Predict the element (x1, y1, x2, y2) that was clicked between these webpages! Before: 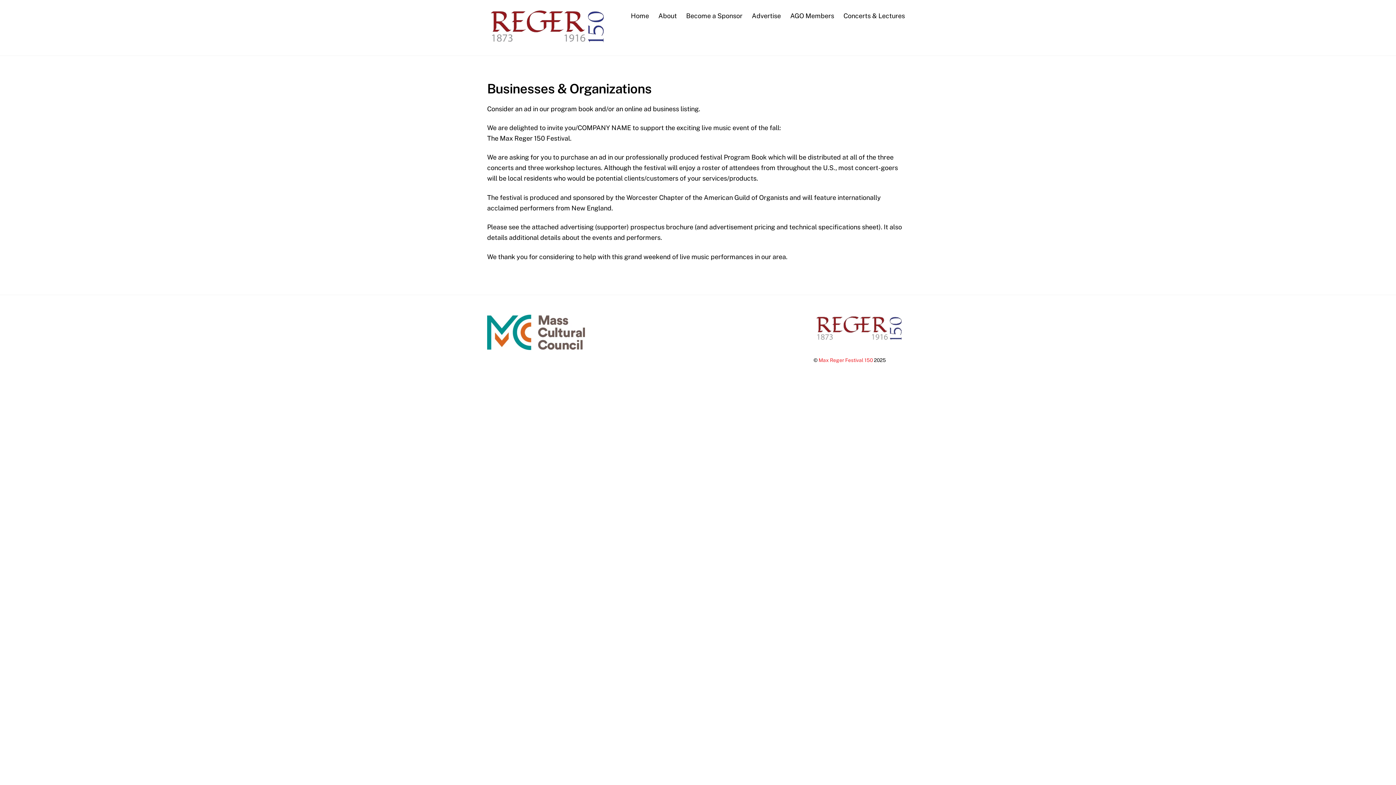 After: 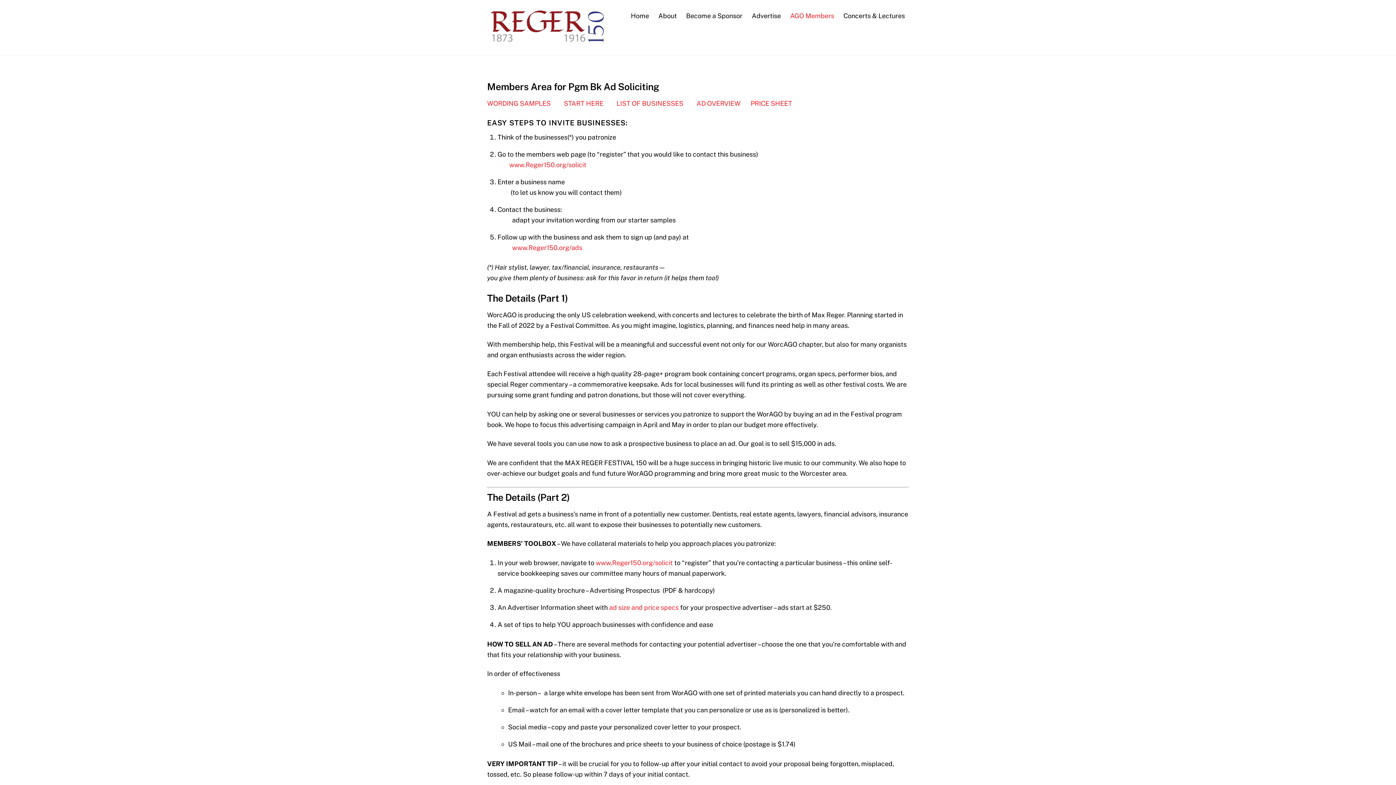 Action: bbox: (786, 6, 838, 24) label: AGO Members